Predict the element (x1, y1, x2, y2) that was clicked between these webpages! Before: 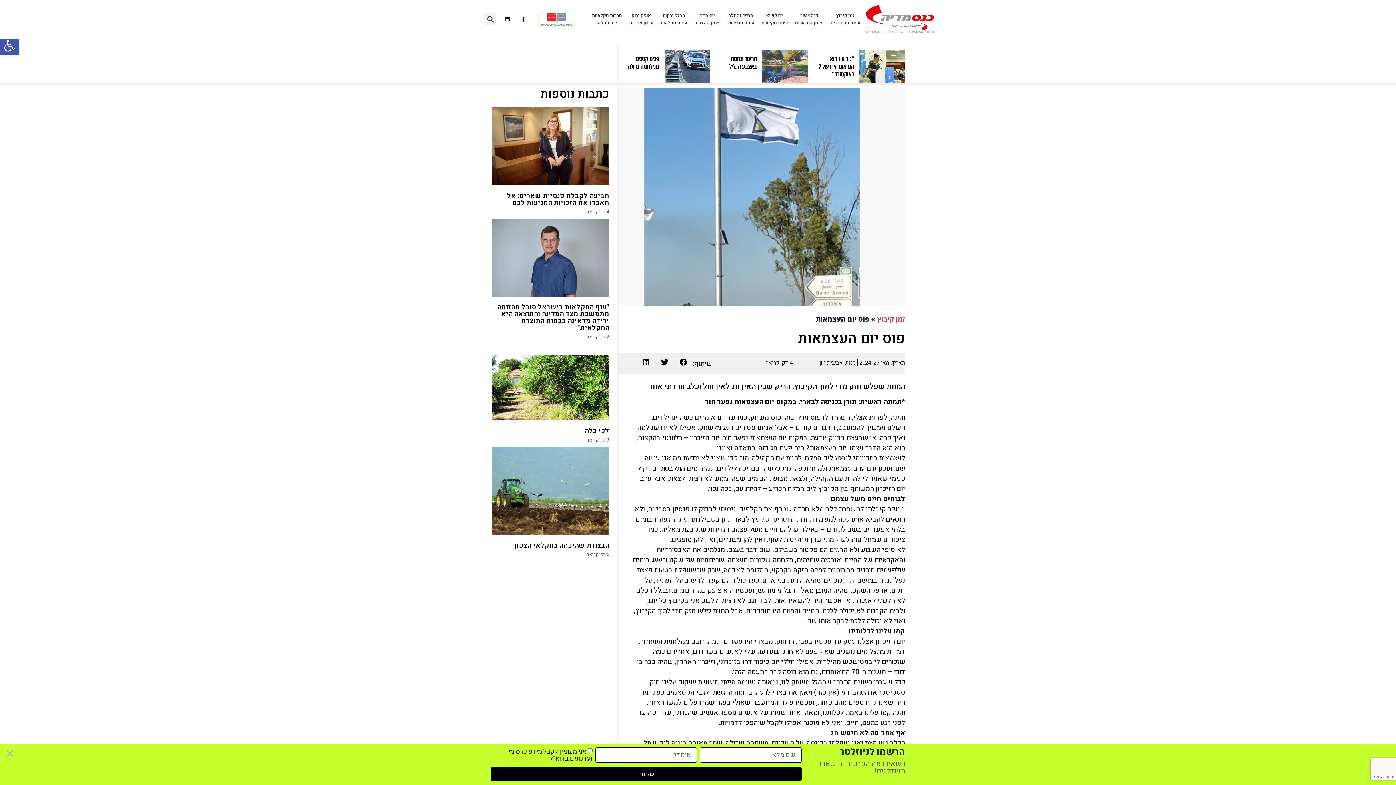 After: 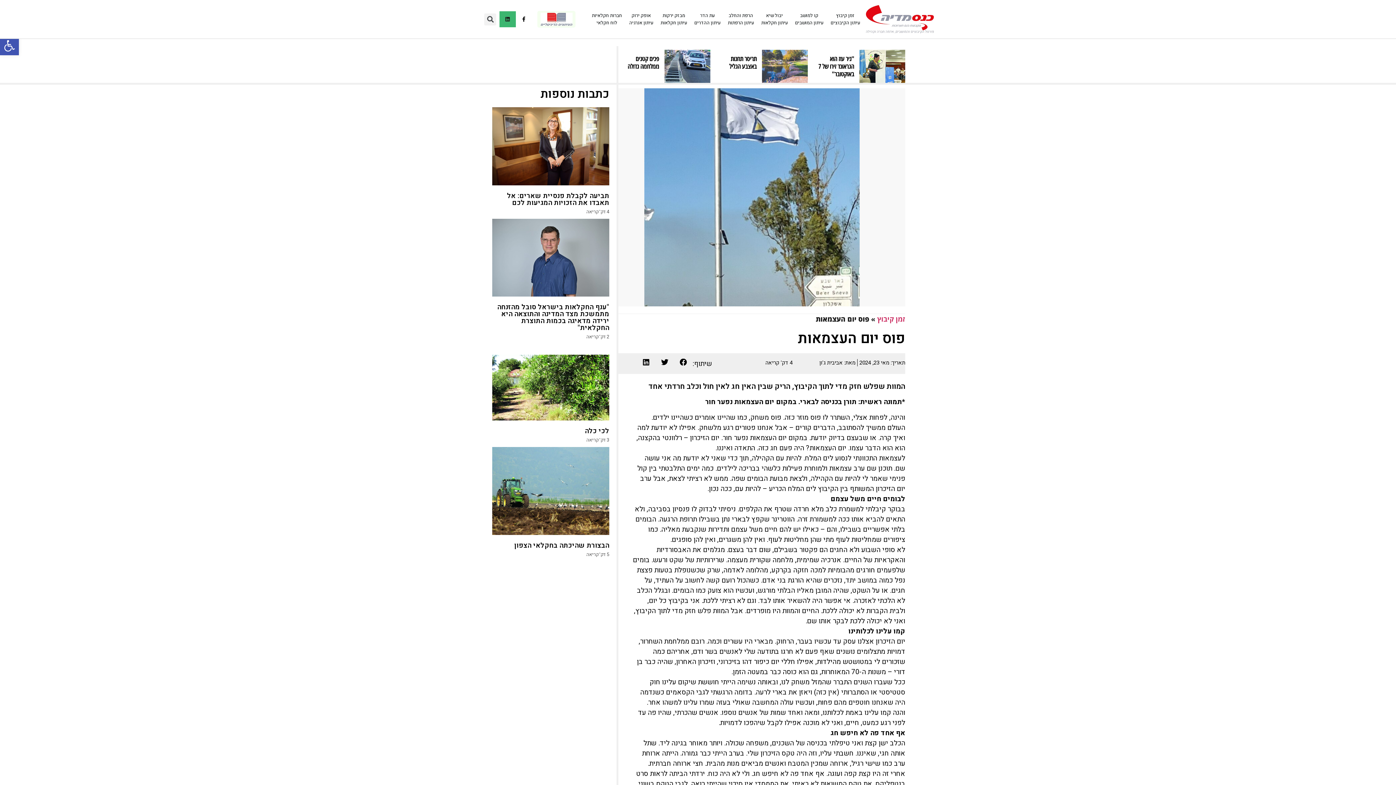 Action: label: Linkedin bbox: (499, 11, 515, 27)